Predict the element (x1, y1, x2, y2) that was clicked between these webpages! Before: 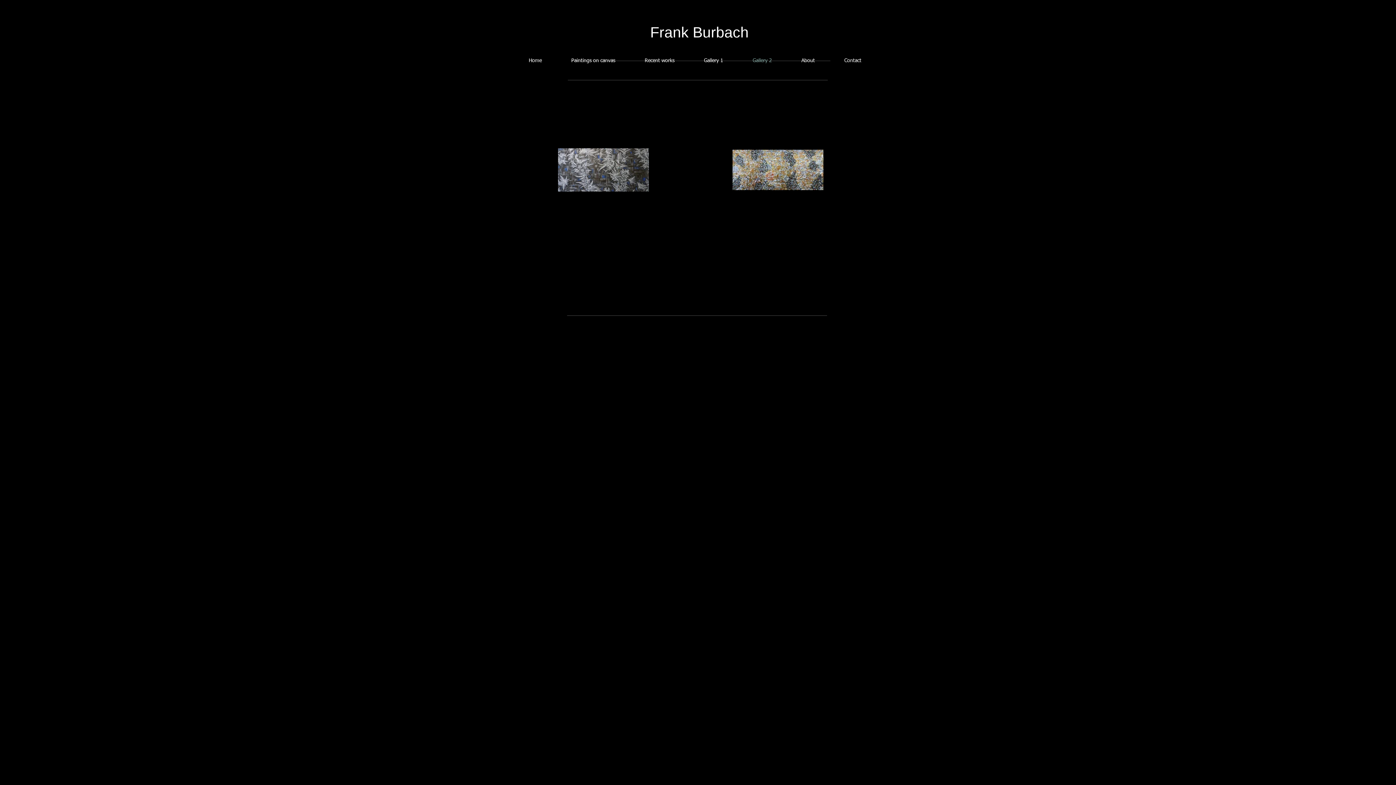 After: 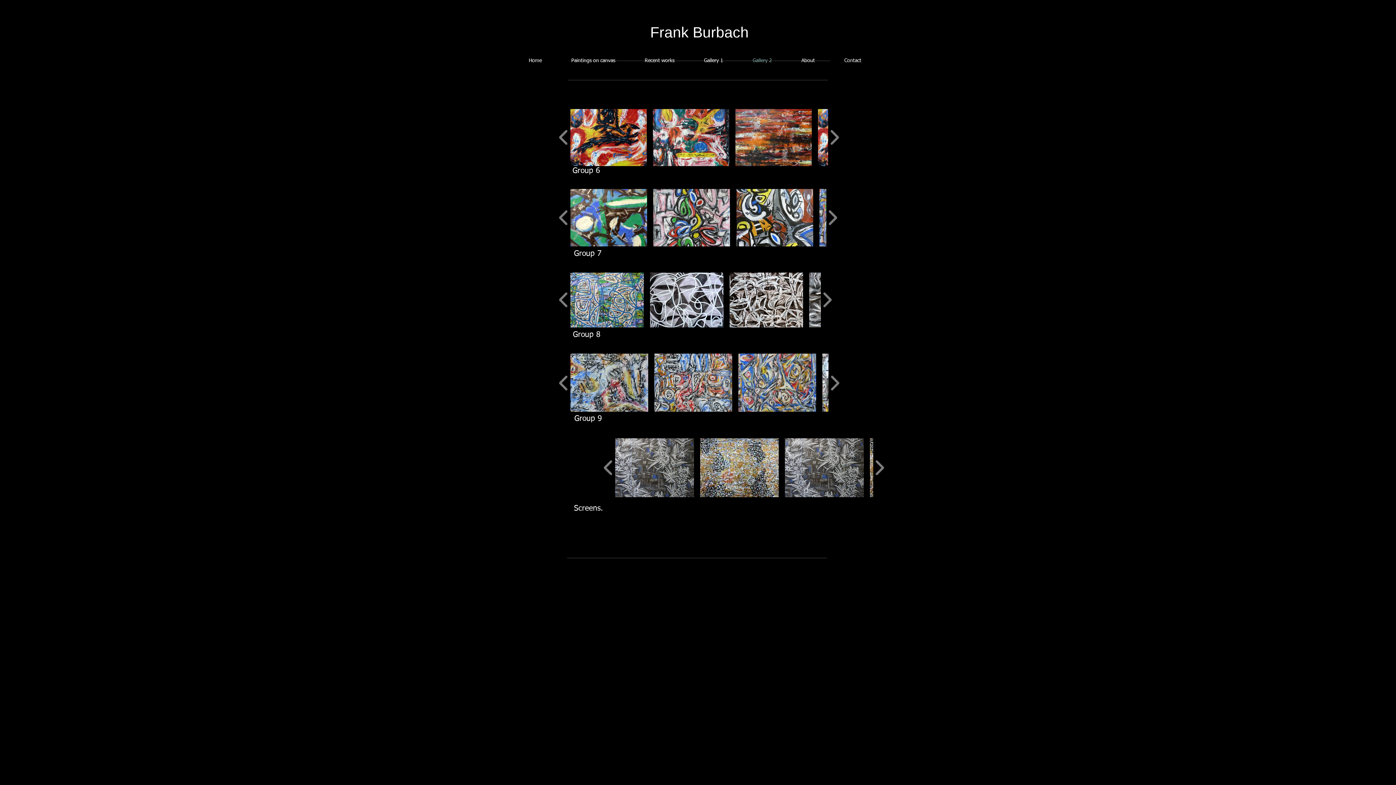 Action: label: Gallery 2 bbox: (738, 56, 786, 65)